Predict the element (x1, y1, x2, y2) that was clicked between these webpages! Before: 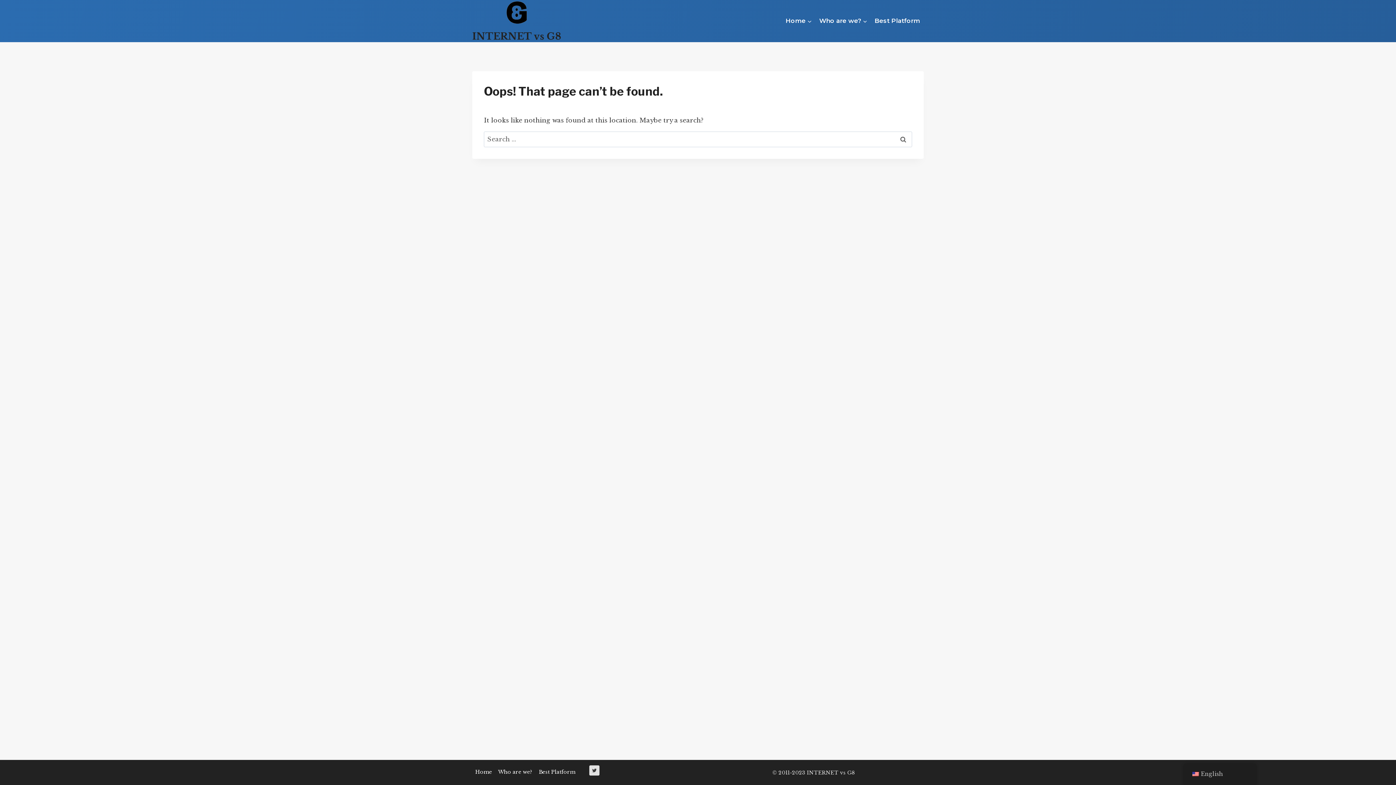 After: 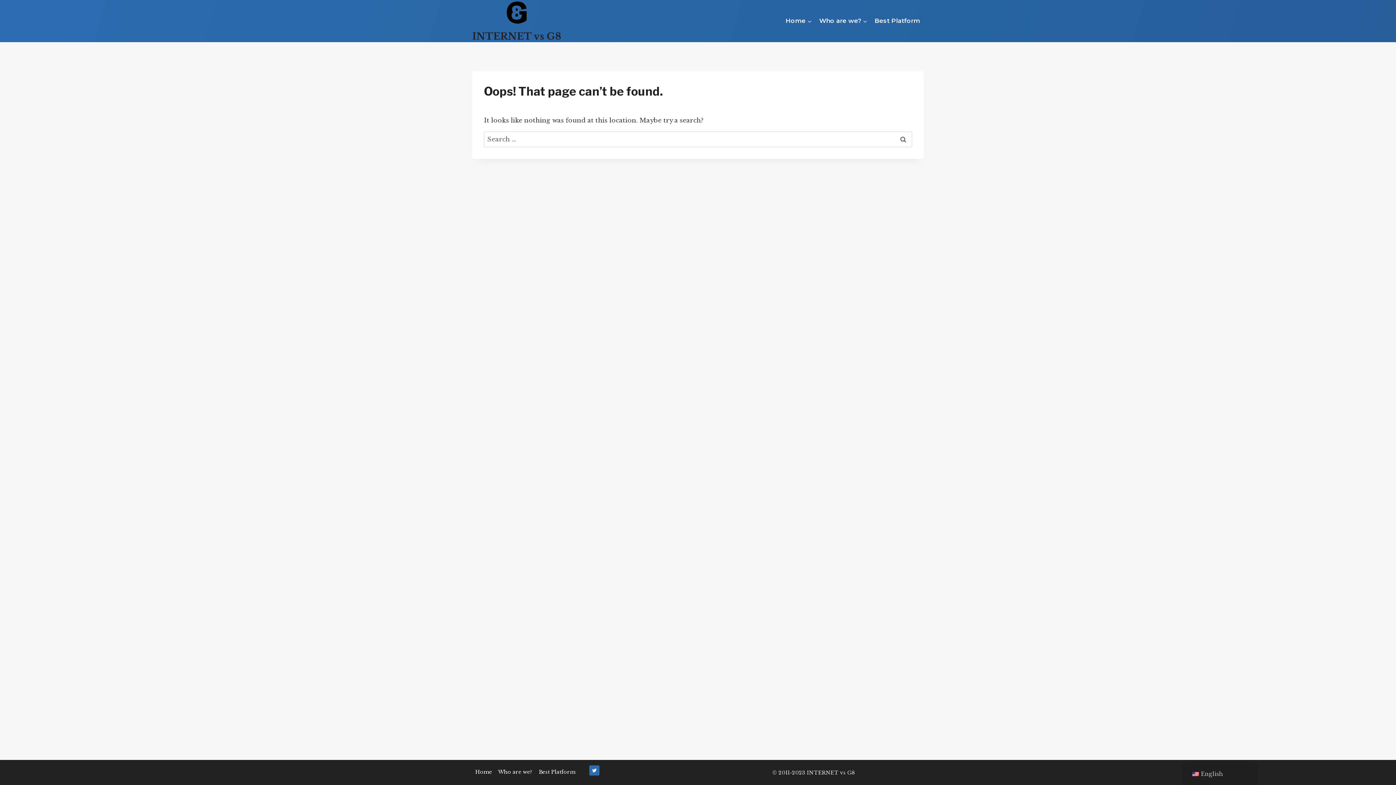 Action: label: Twitter bbox: (589, 765, 599, 776)